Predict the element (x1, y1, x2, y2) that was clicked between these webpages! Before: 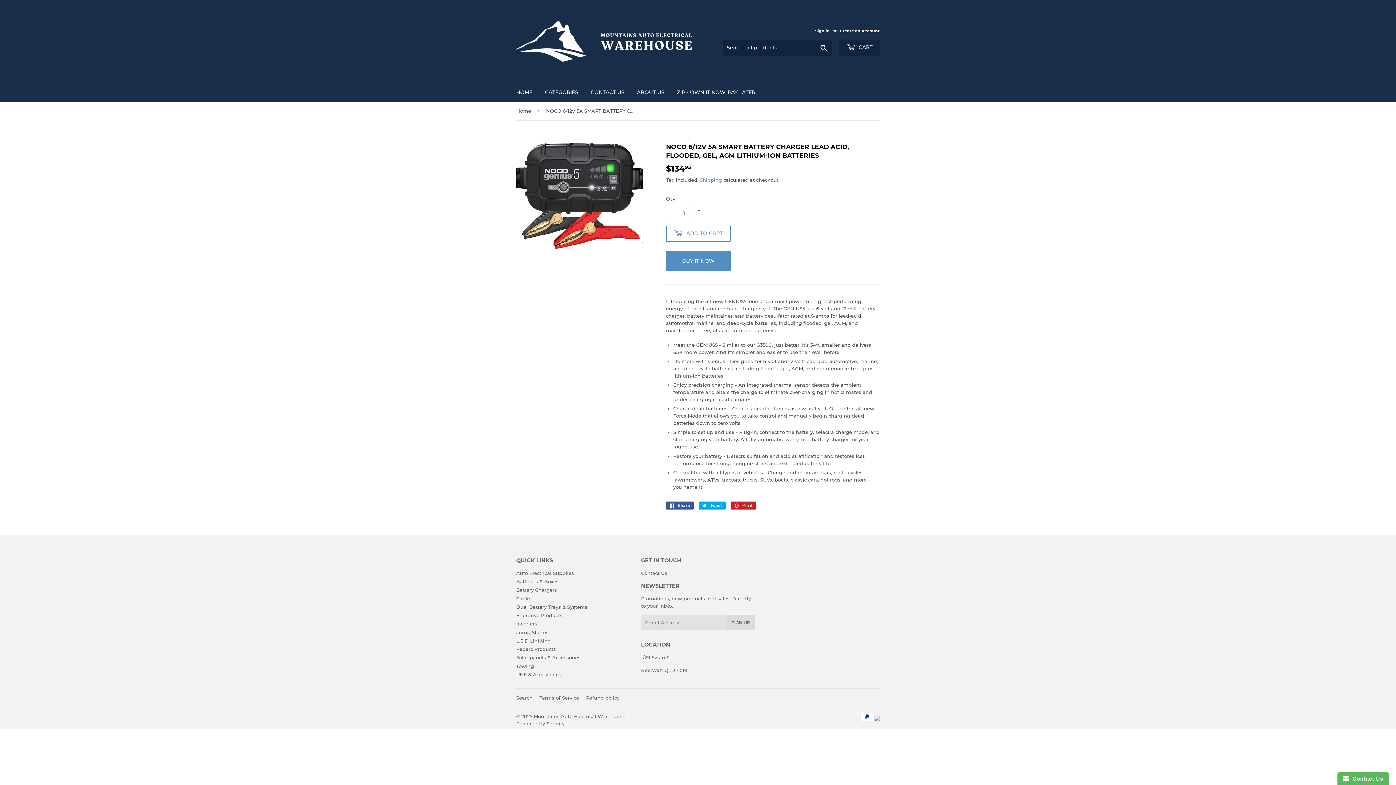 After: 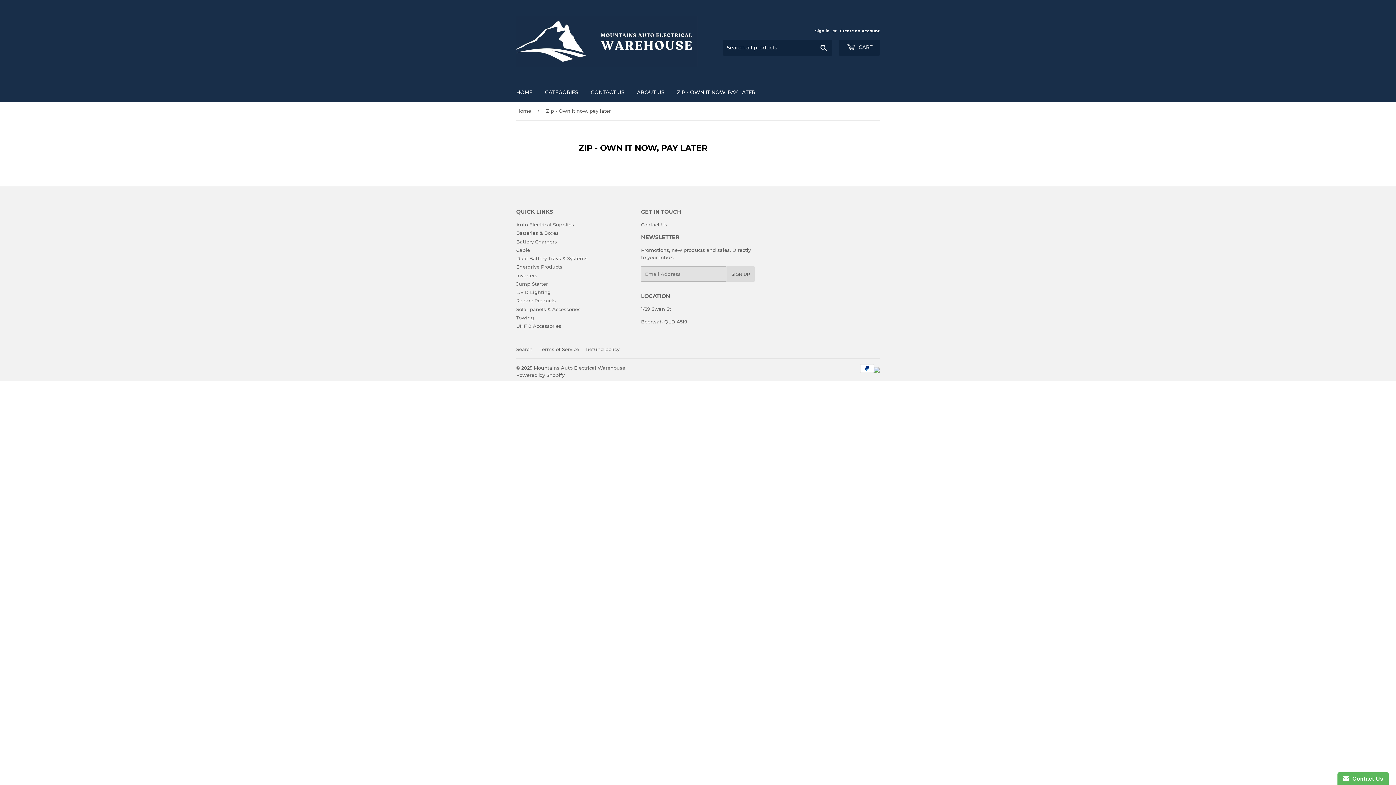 Action: label: ZIP - OWN IT NOW, PAY LATER bbox: (671, 82, 761, 101)